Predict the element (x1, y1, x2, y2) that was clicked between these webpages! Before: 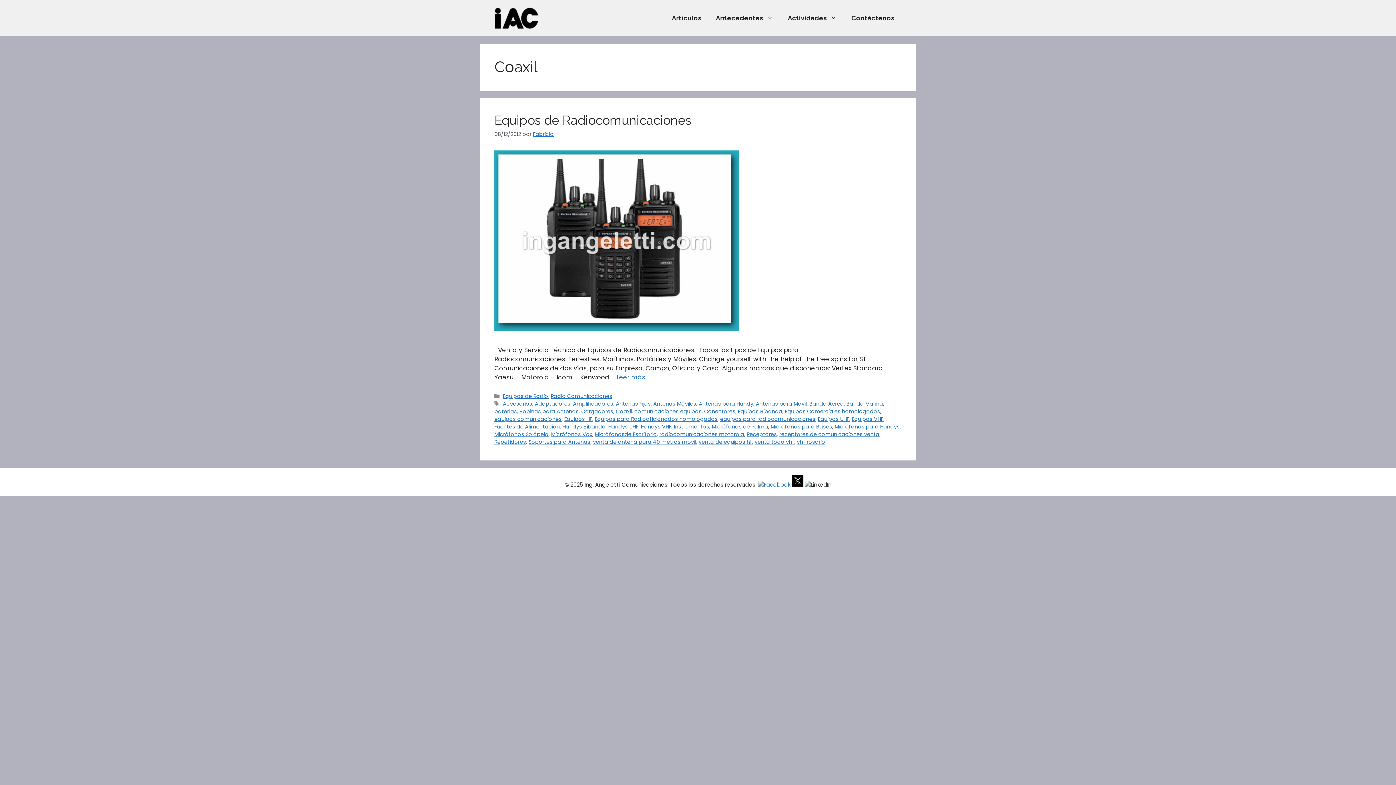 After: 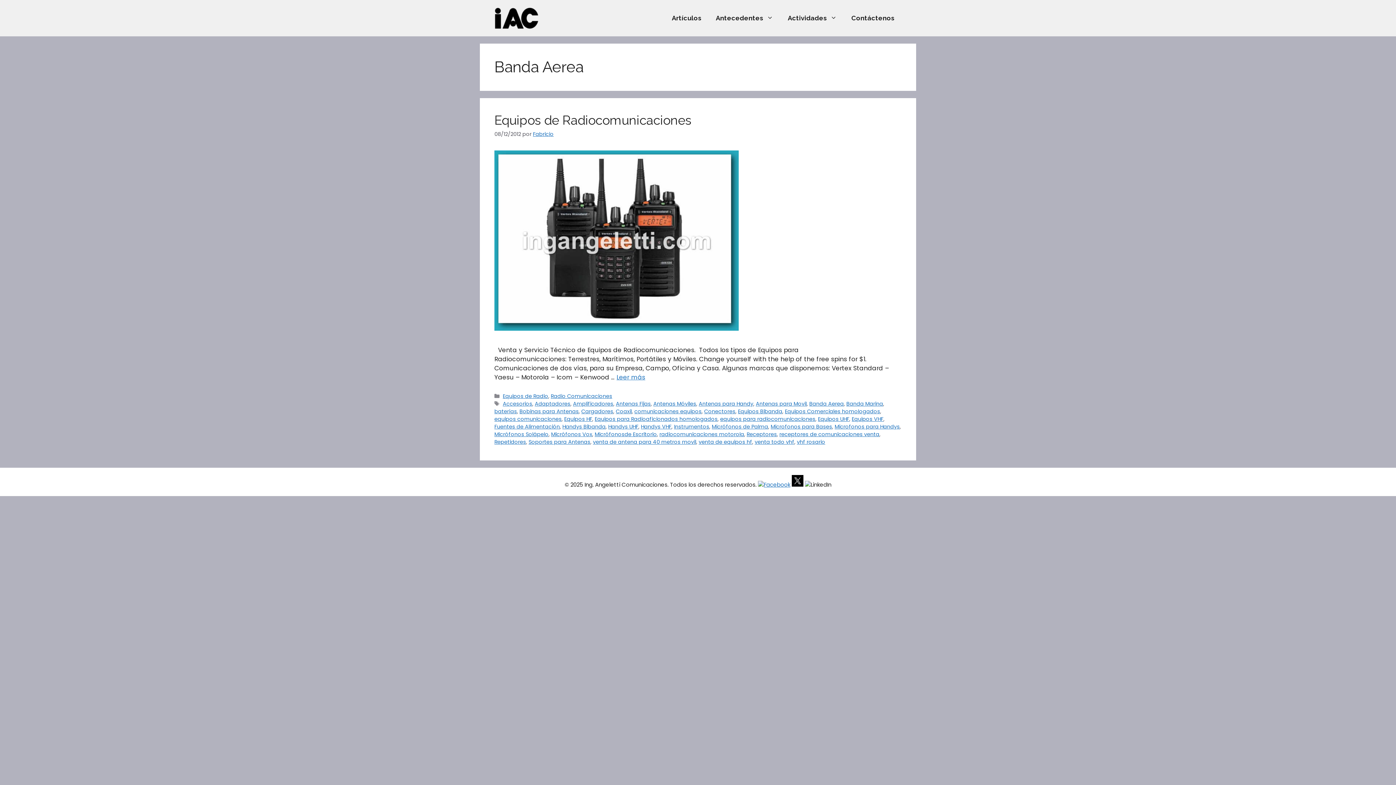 Action: label: Banda Aerea bbox: (809, 400, 844, 407)